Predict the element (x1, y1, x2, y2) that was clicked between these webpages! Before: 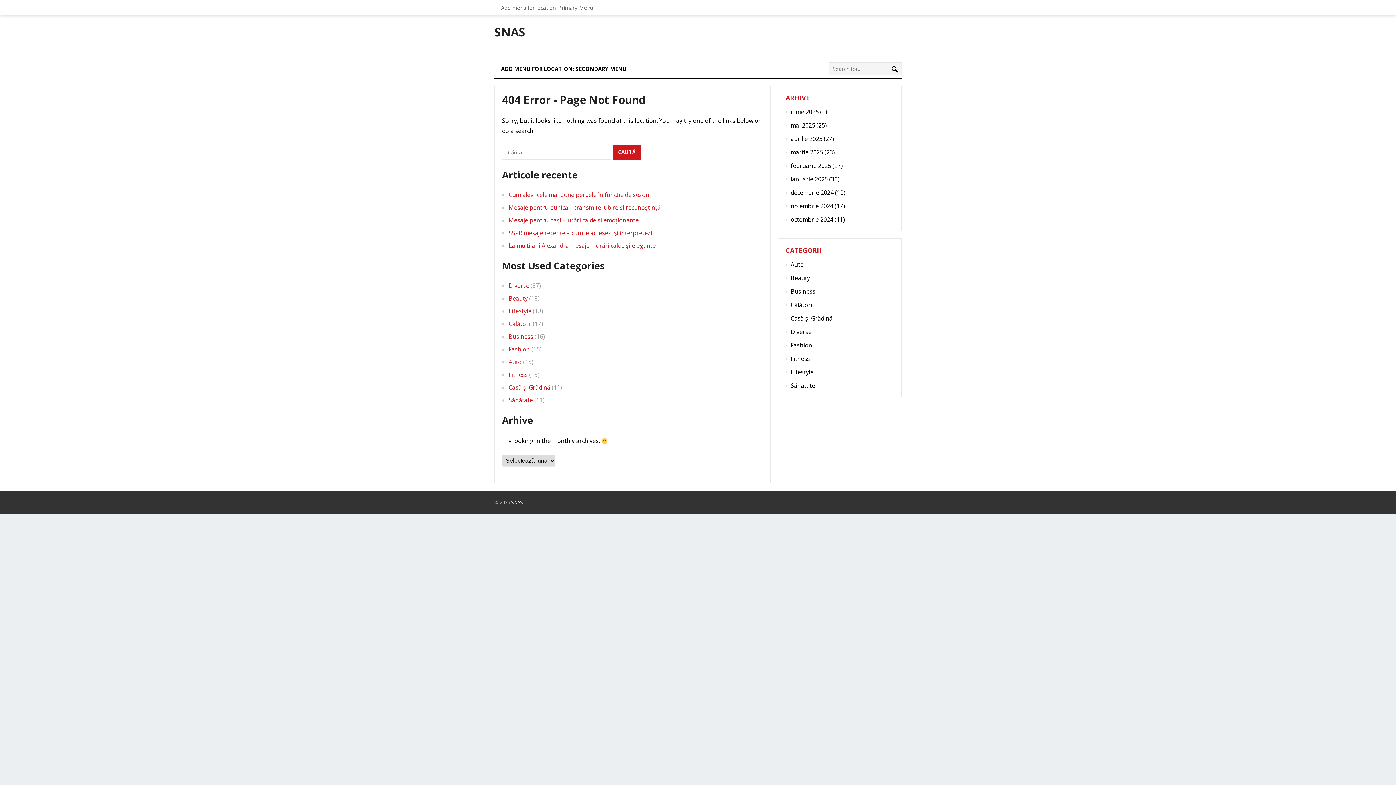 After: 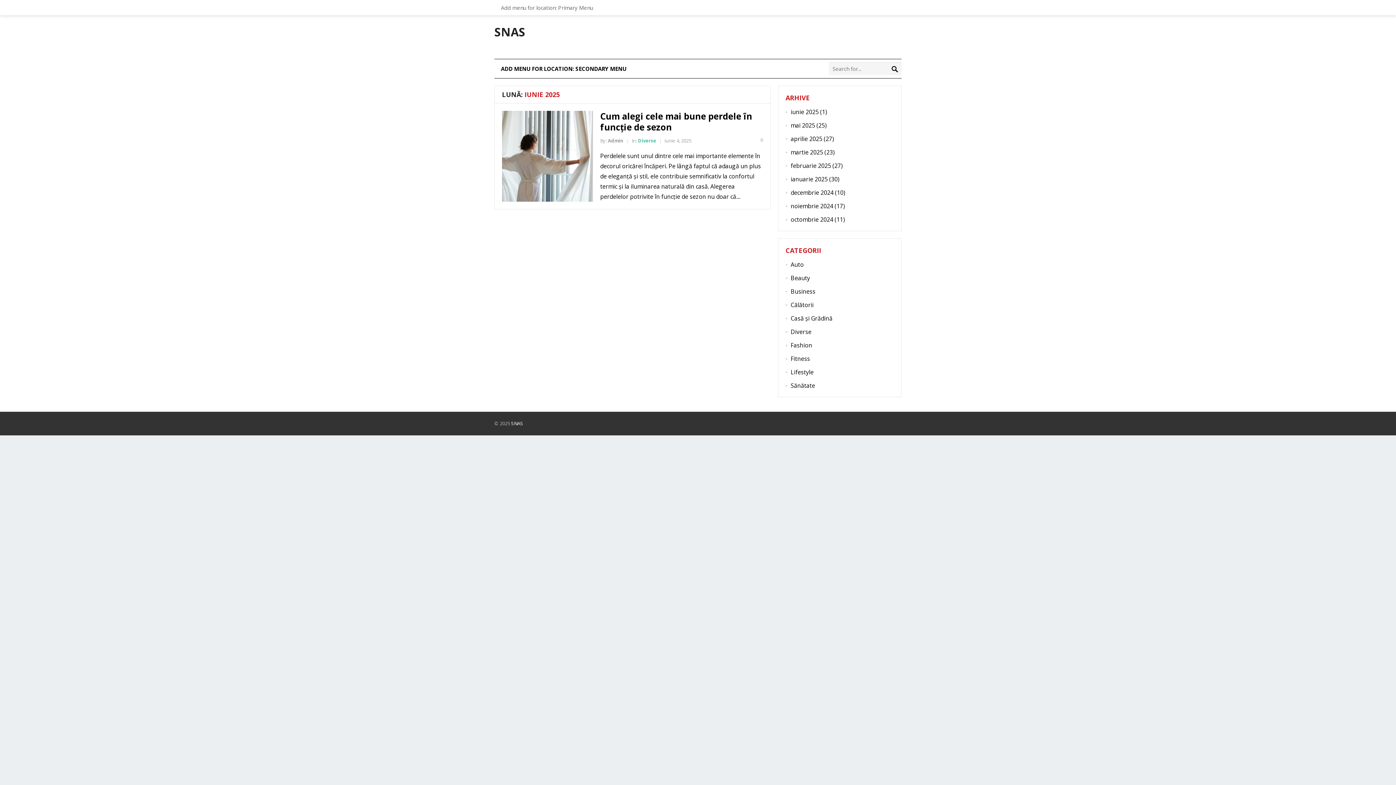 Action: label: iunie 2025 bbox: (790, 108, 818, 116)